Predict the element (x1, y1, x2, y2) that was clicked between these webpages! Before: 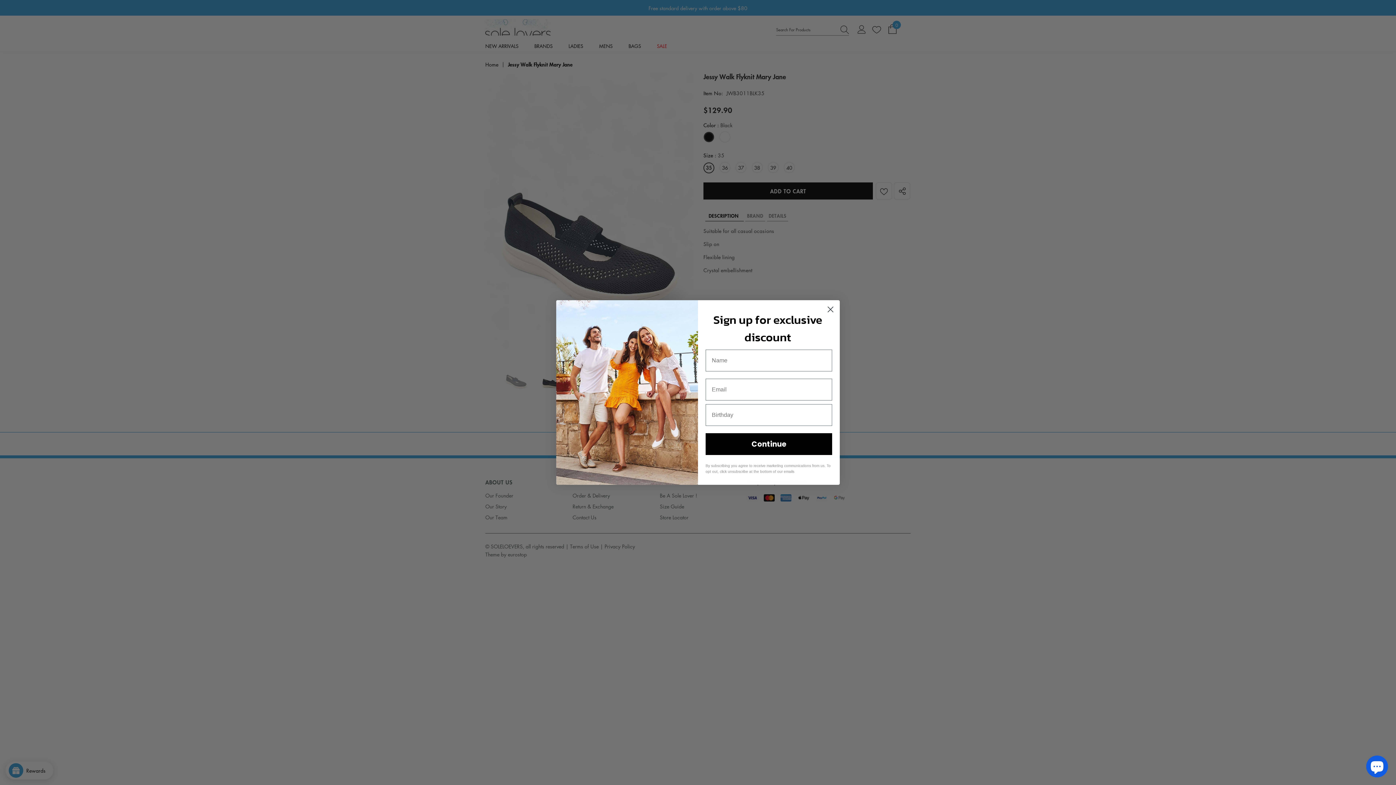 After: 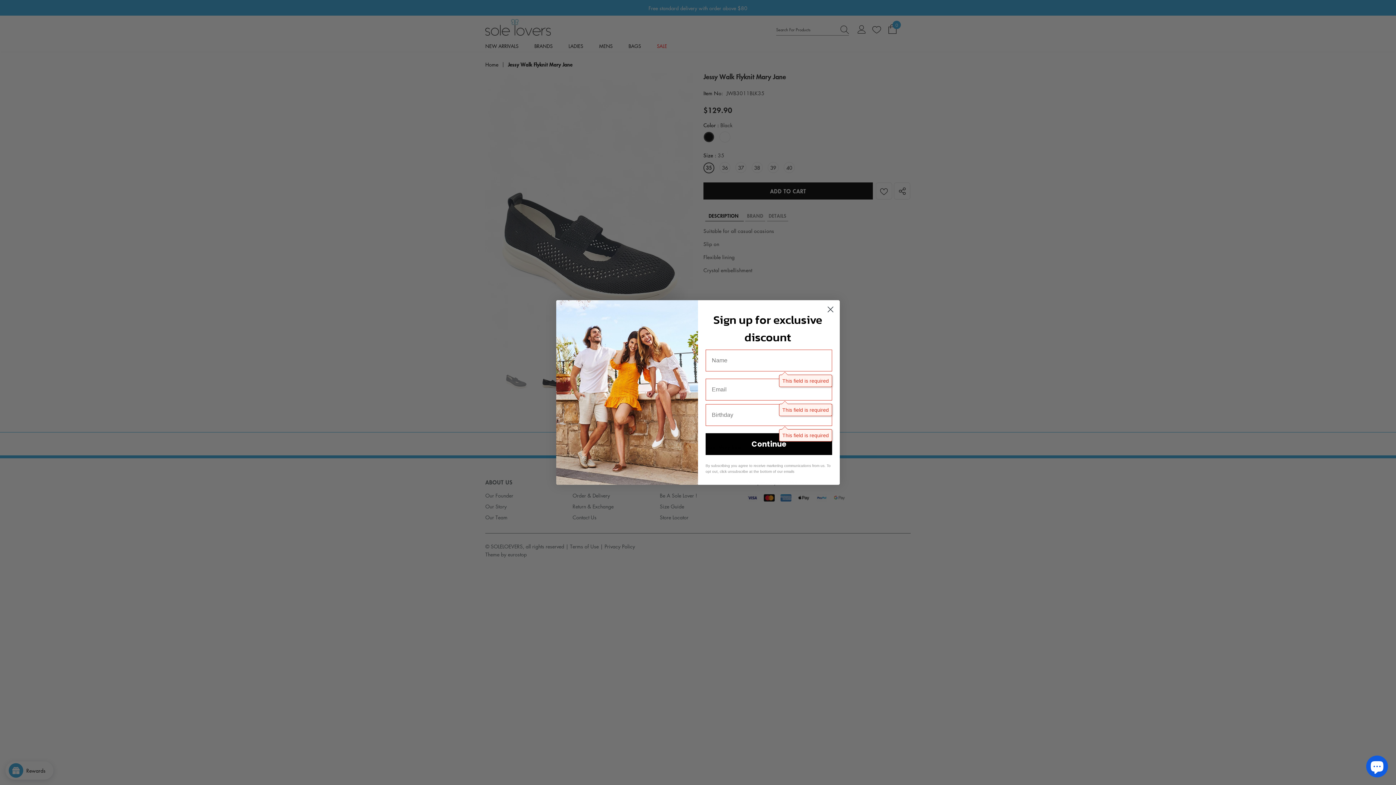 Action: bbox: (705, 433, 832, 455) label: Continue